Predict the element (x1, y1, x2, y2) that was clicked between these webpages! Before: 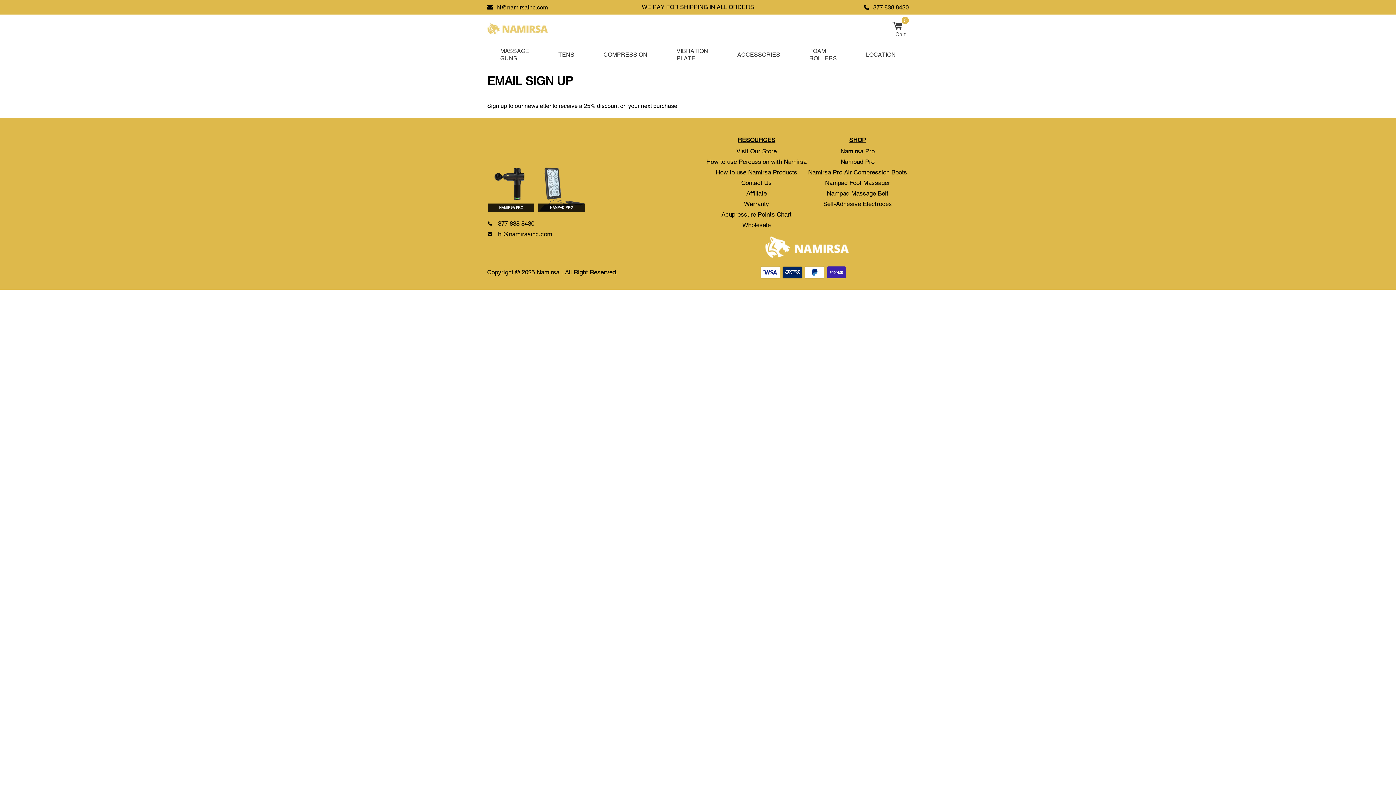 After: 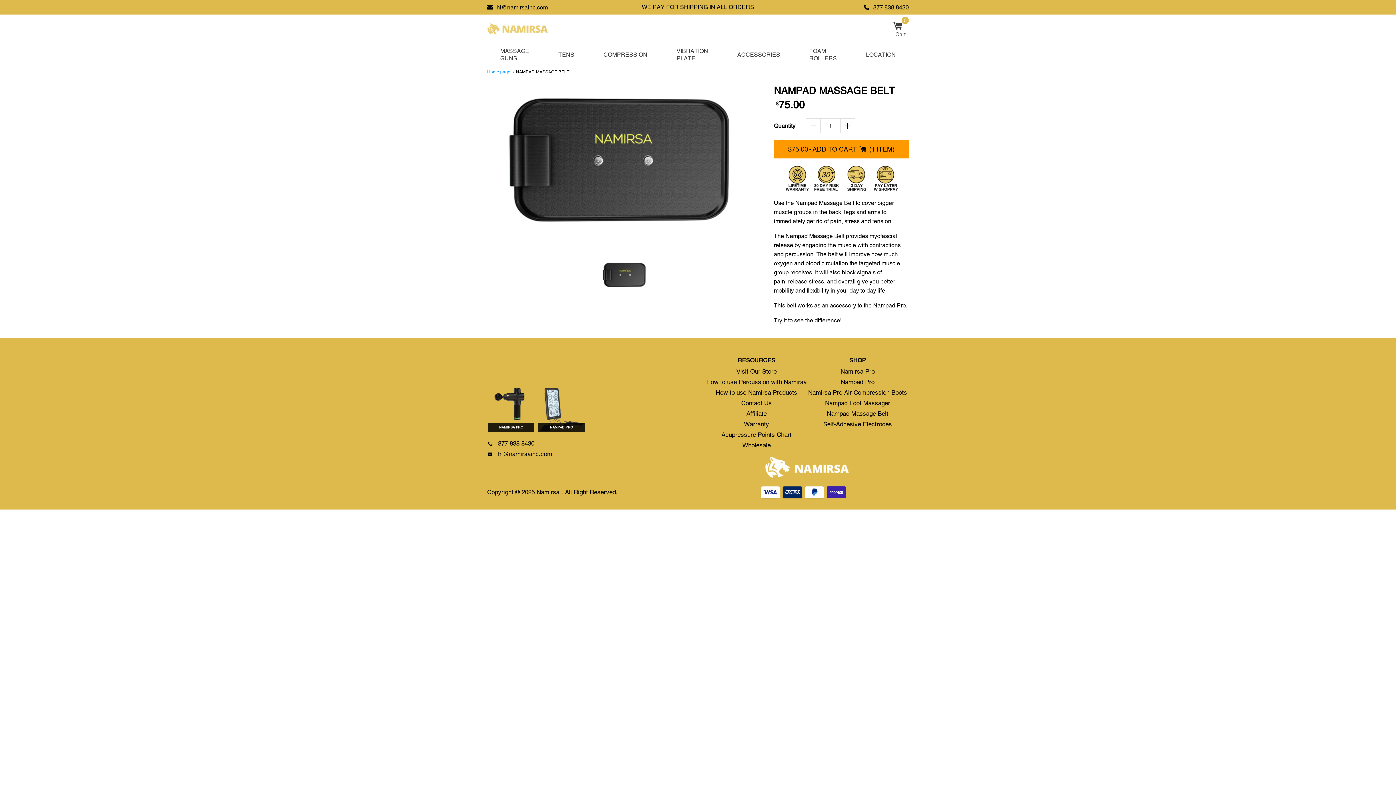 Action: label: Nampad Massage Belt bbox: (827, 189, 888, 197)